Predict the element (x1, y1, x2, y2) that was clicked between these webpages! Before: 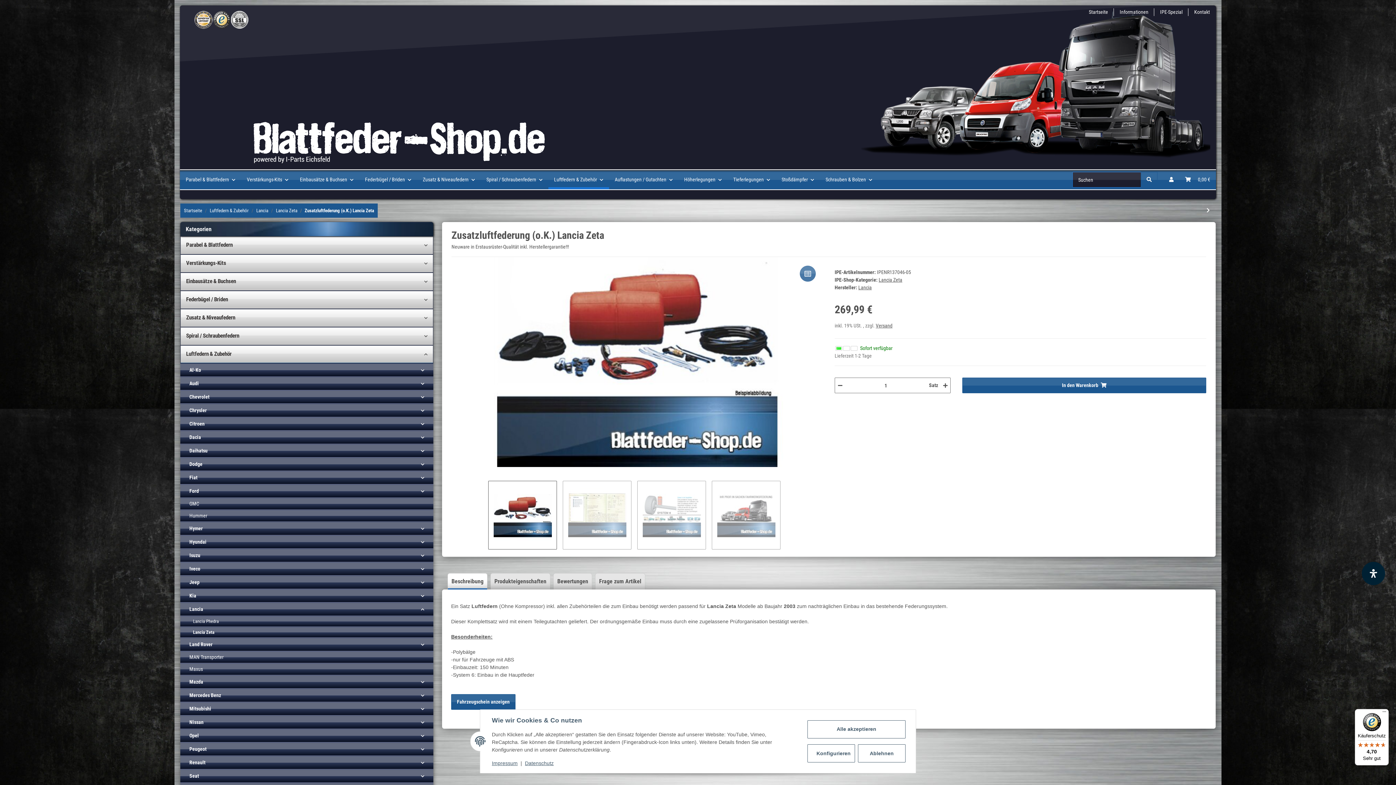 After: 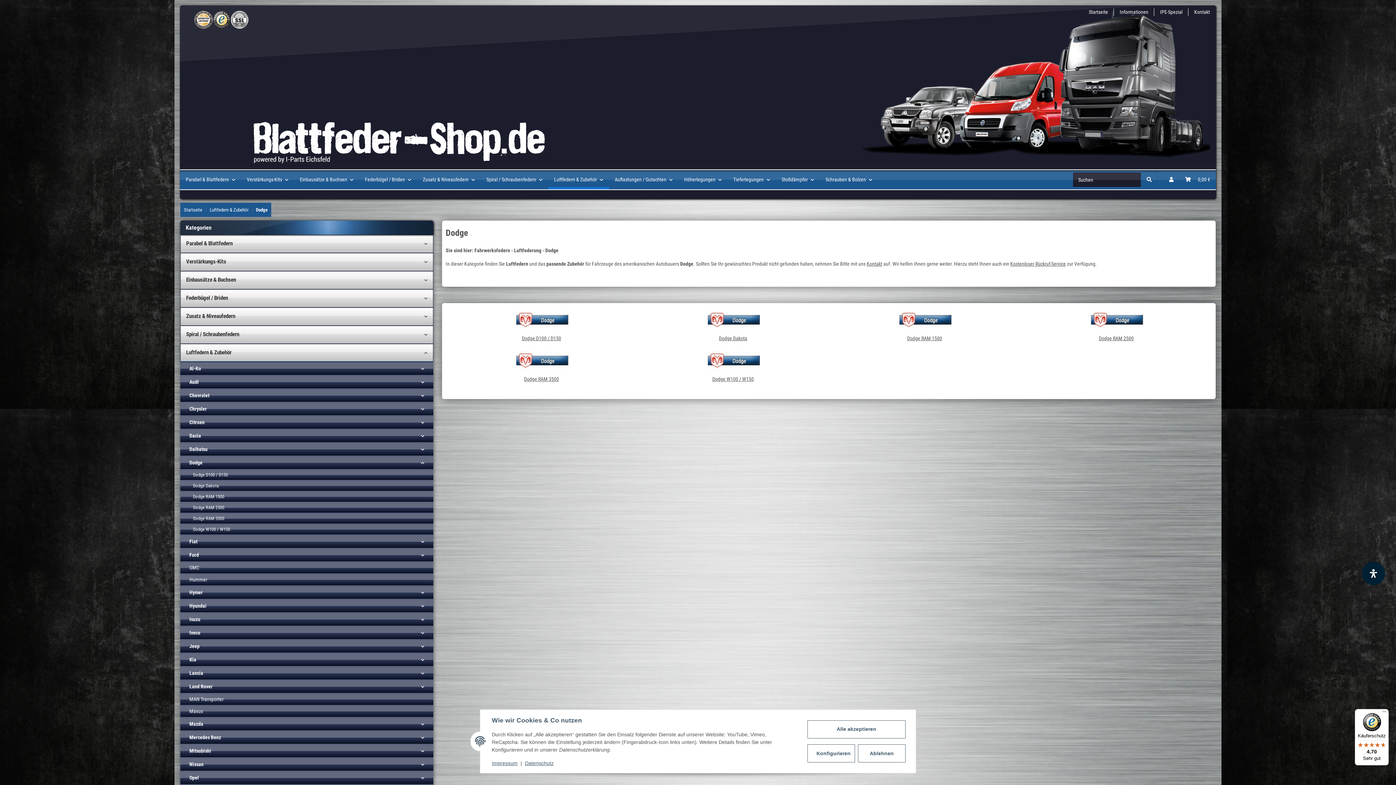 Action: label: Dodge bbox: (189, 460, 202, 469)